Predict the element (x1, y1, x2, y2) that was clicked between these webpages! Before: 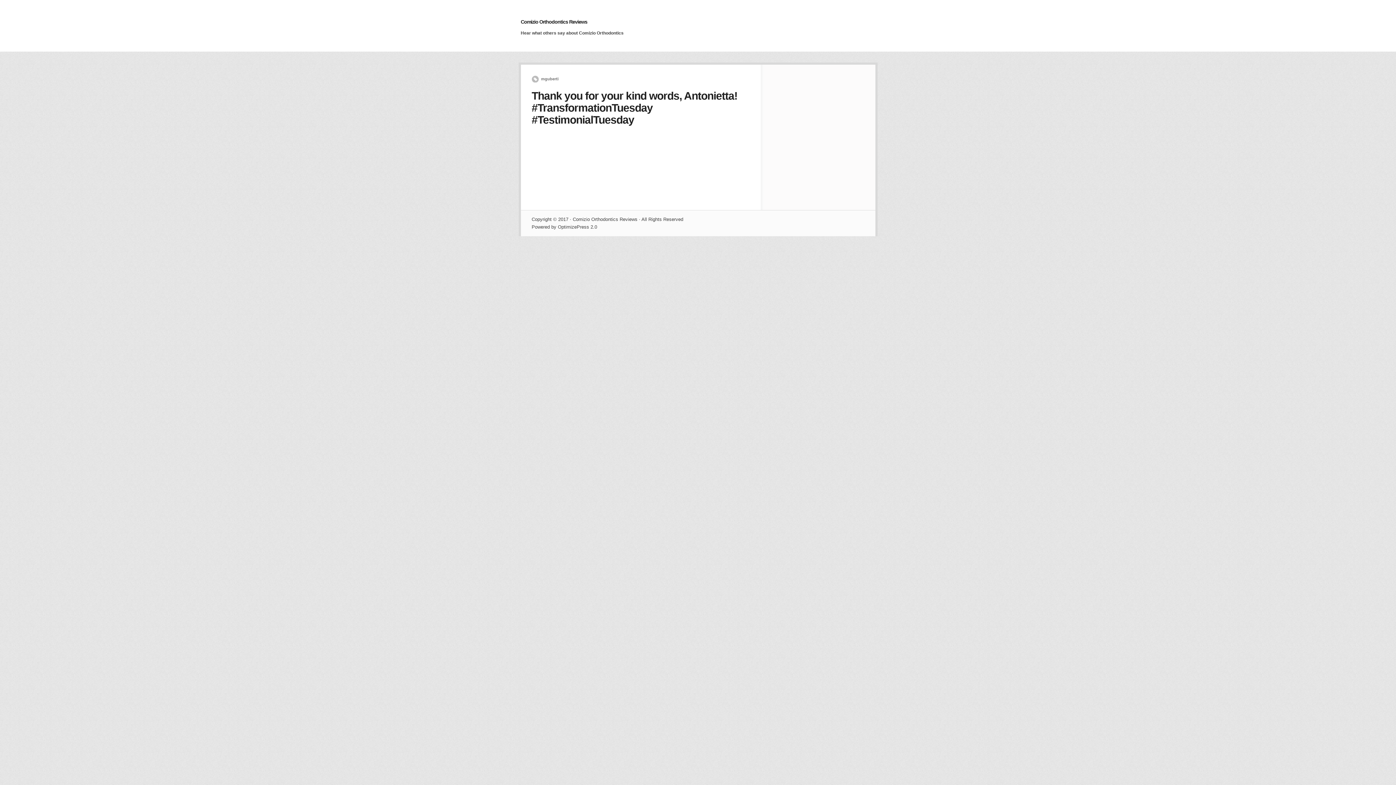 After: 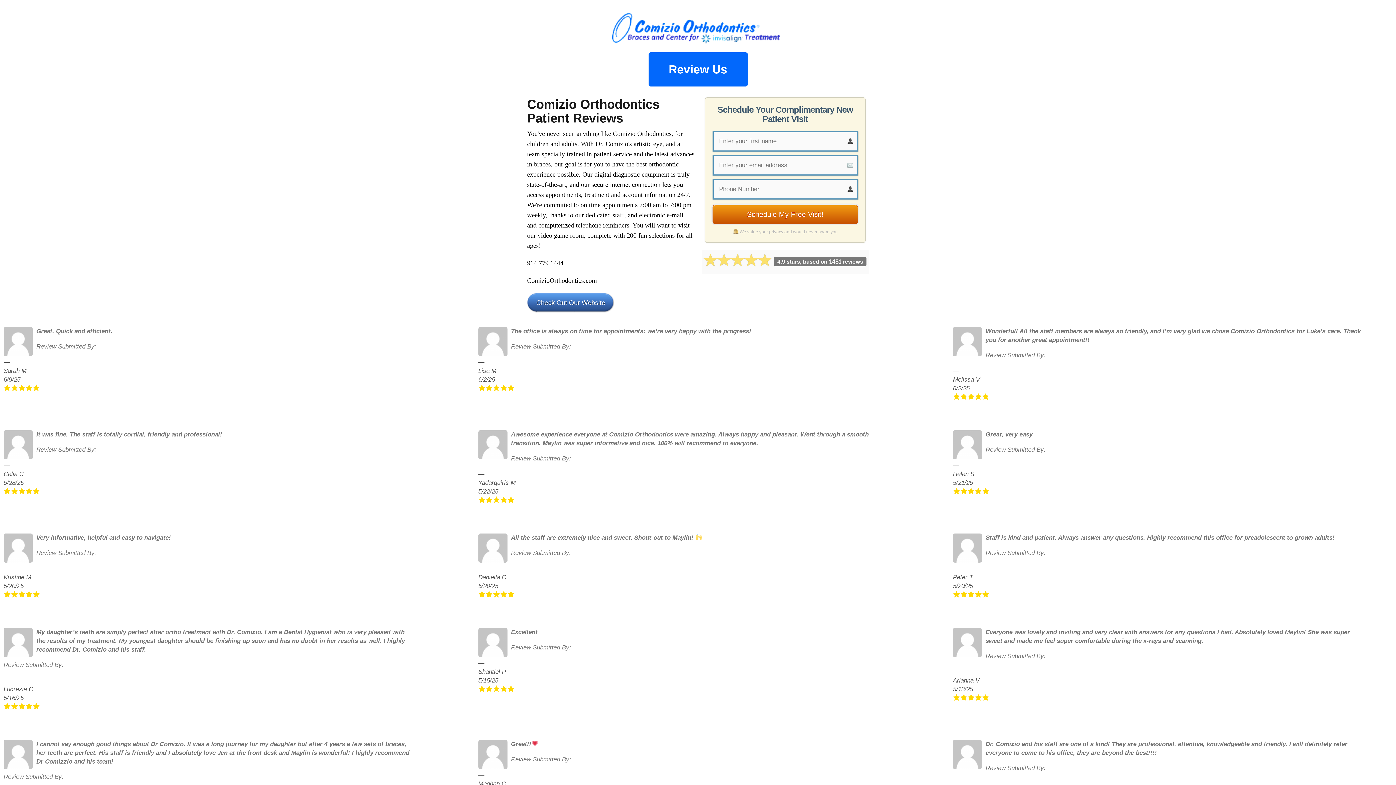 Action: label: Comizio Orthodontics Reviews bbox: (520, 18, 587, 24)